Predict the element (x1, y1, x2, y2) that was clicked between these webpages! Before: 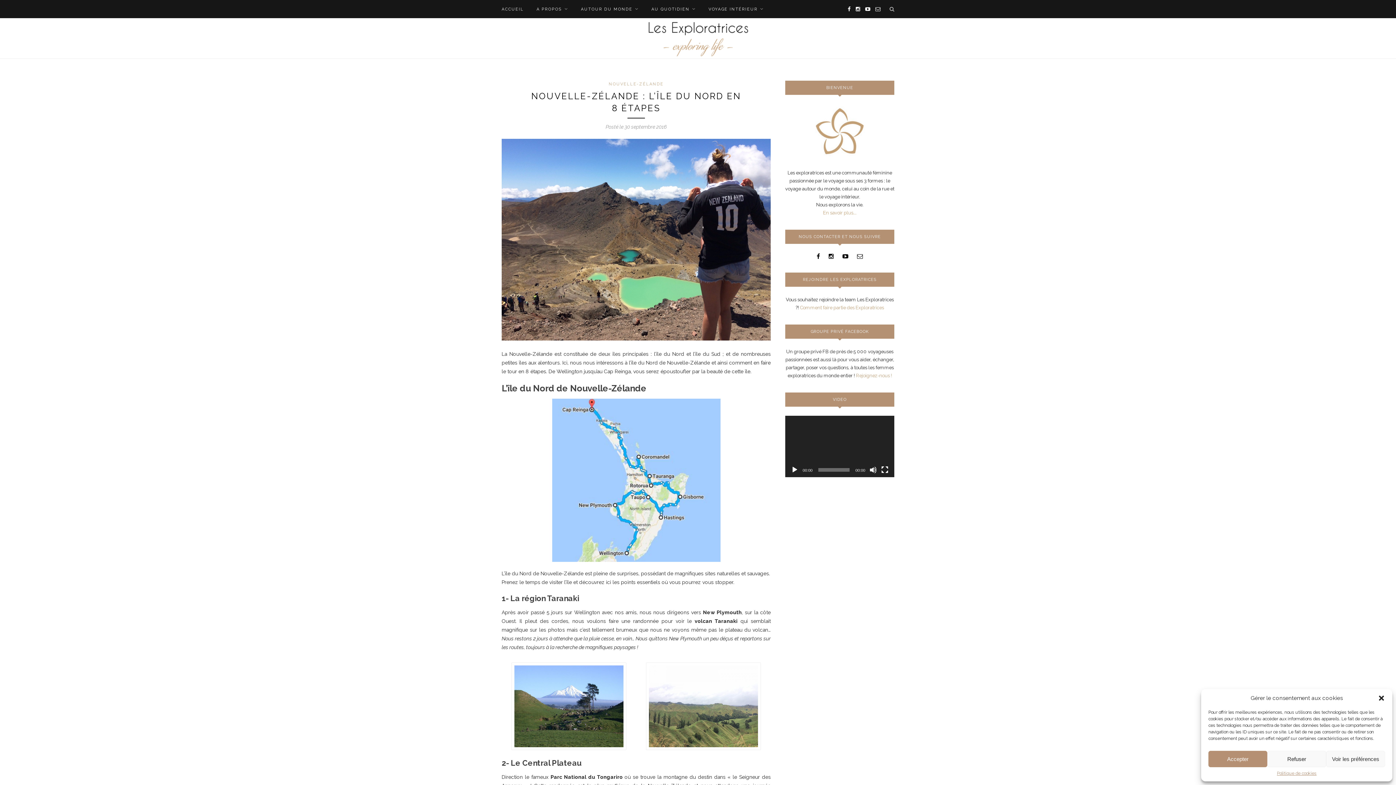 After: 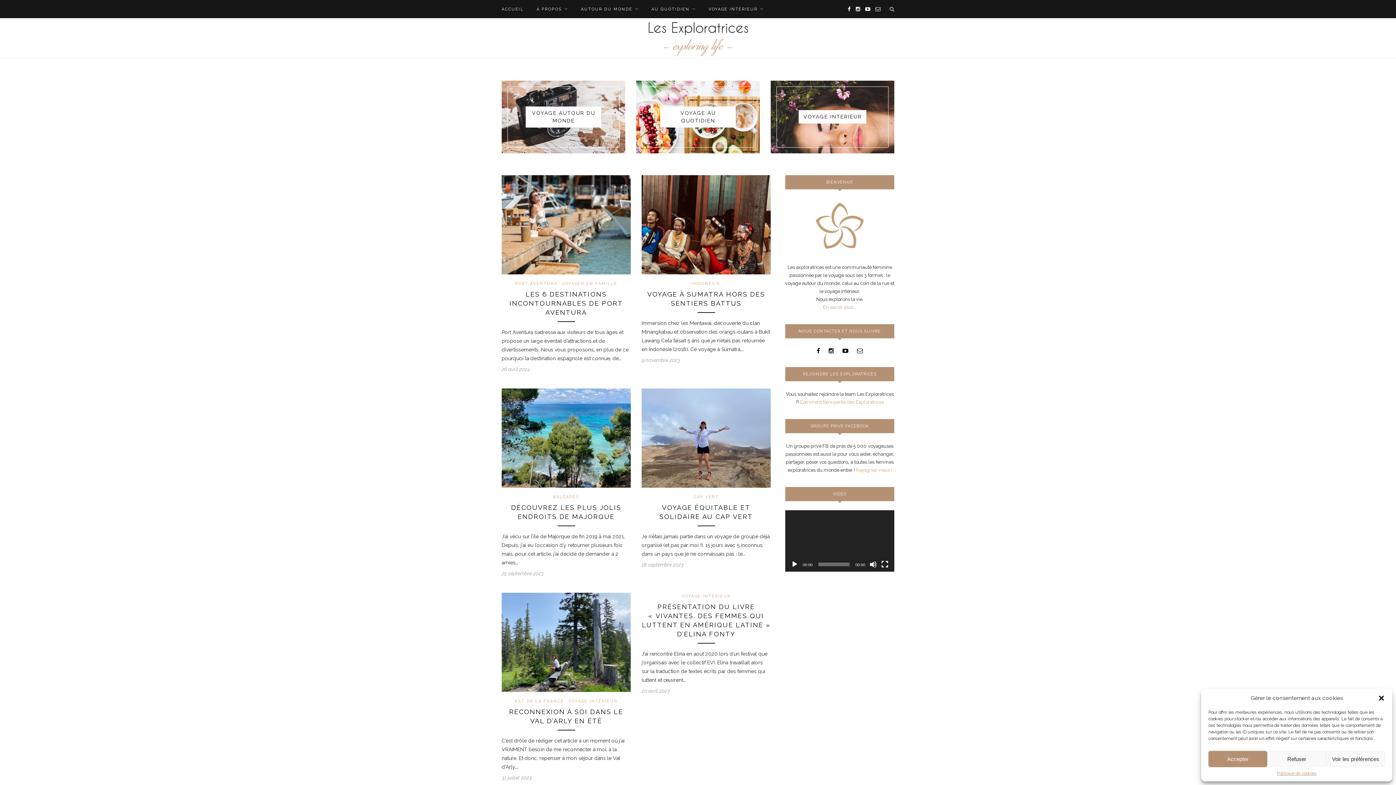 Action: label: ACCUEIL bbox: (501, 0, 524, 18)